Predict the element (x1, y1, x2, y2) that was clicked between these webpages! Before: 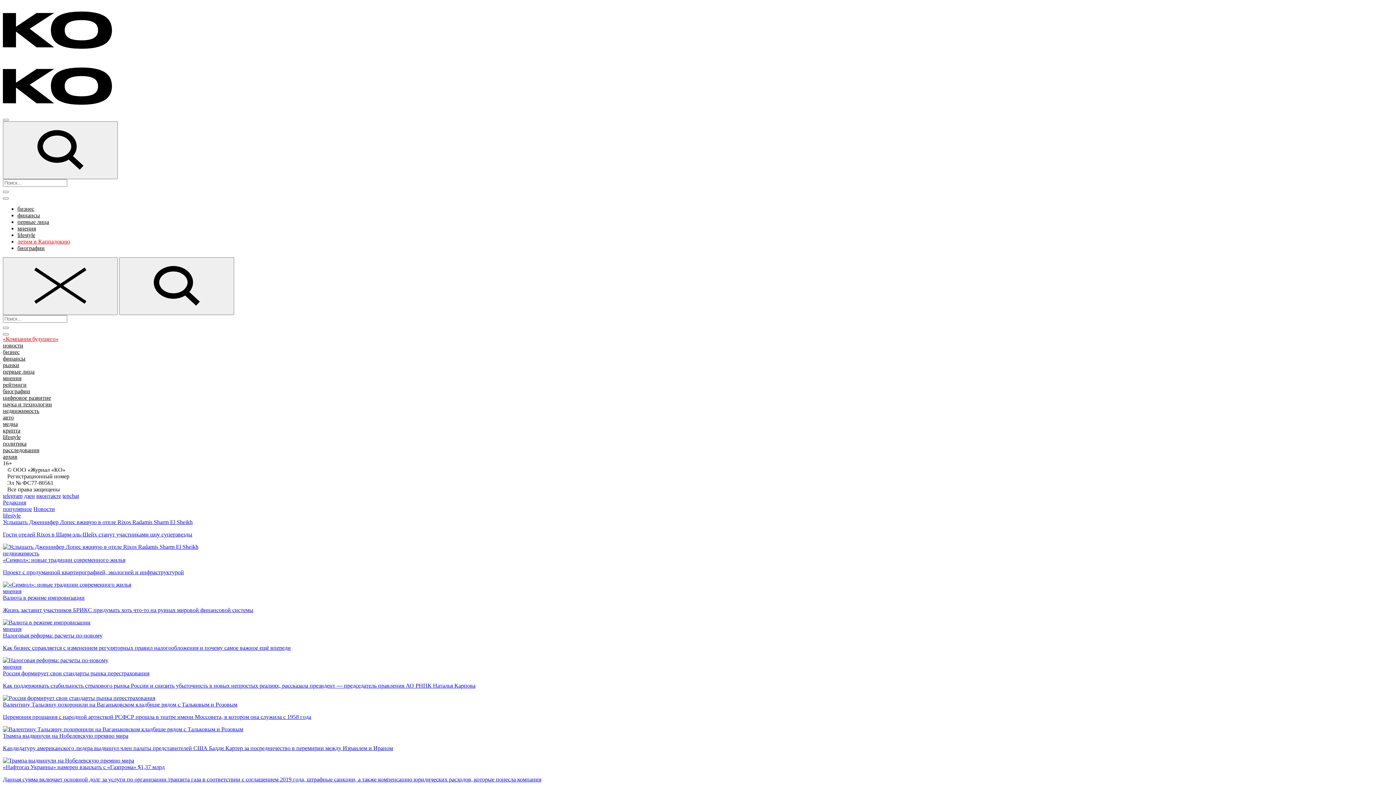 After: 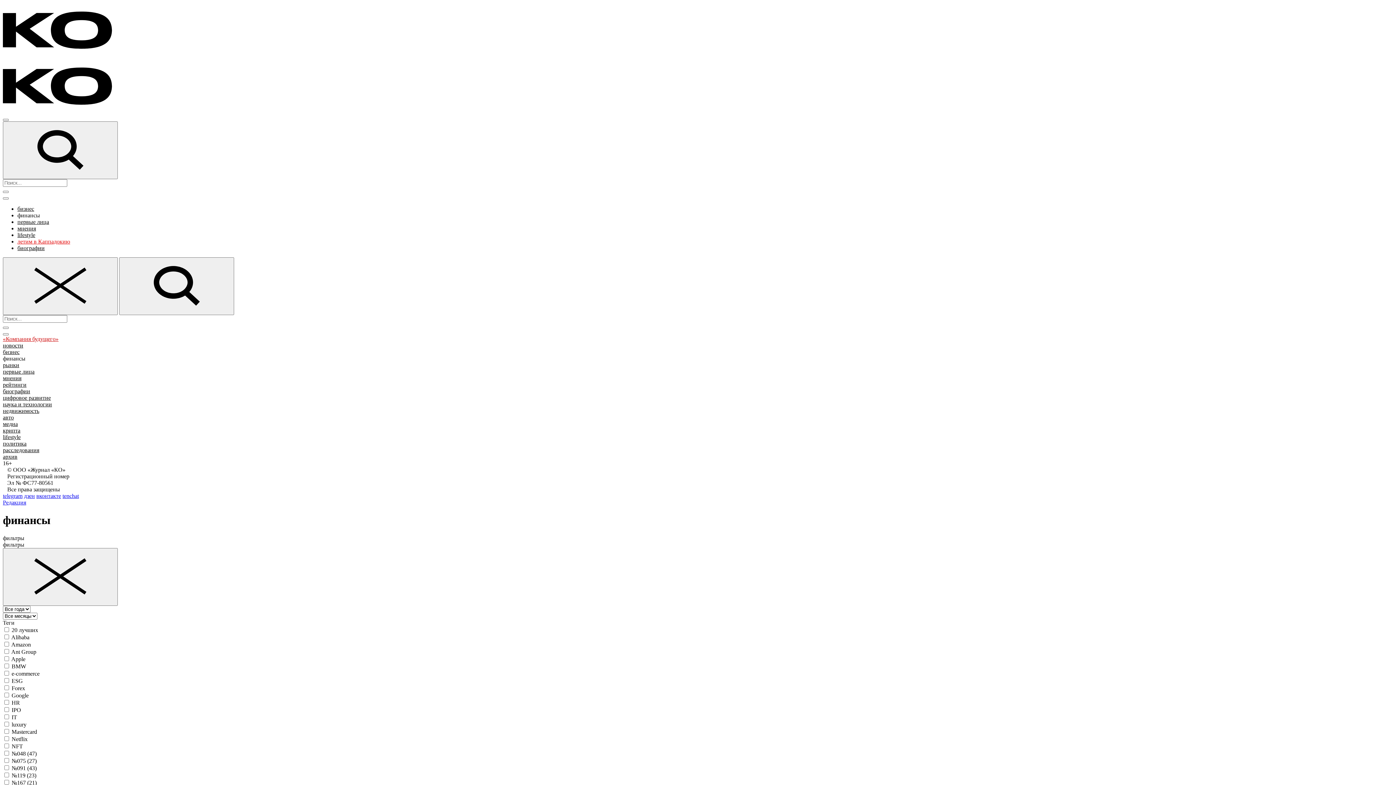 Action: label: финансы bbox: (2, 355, 25, 361)